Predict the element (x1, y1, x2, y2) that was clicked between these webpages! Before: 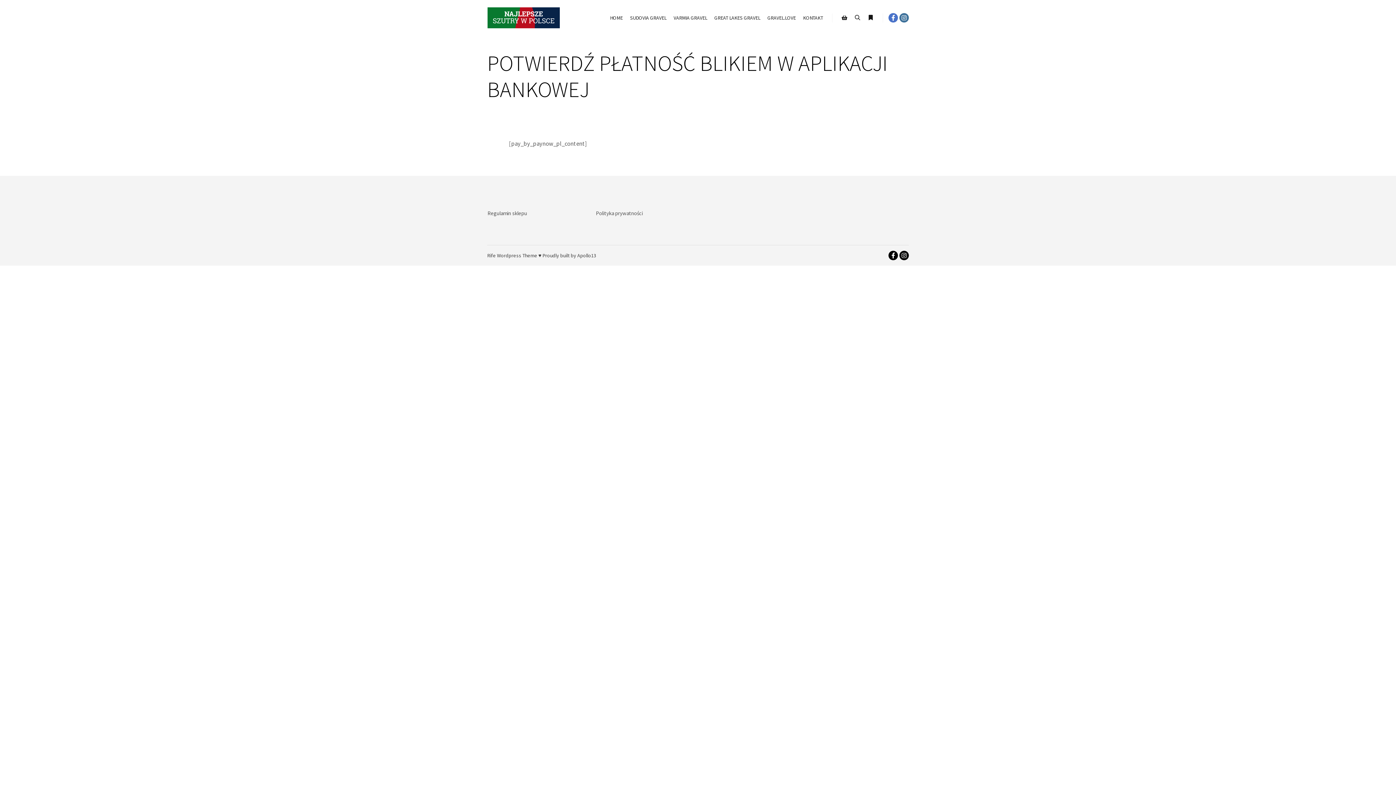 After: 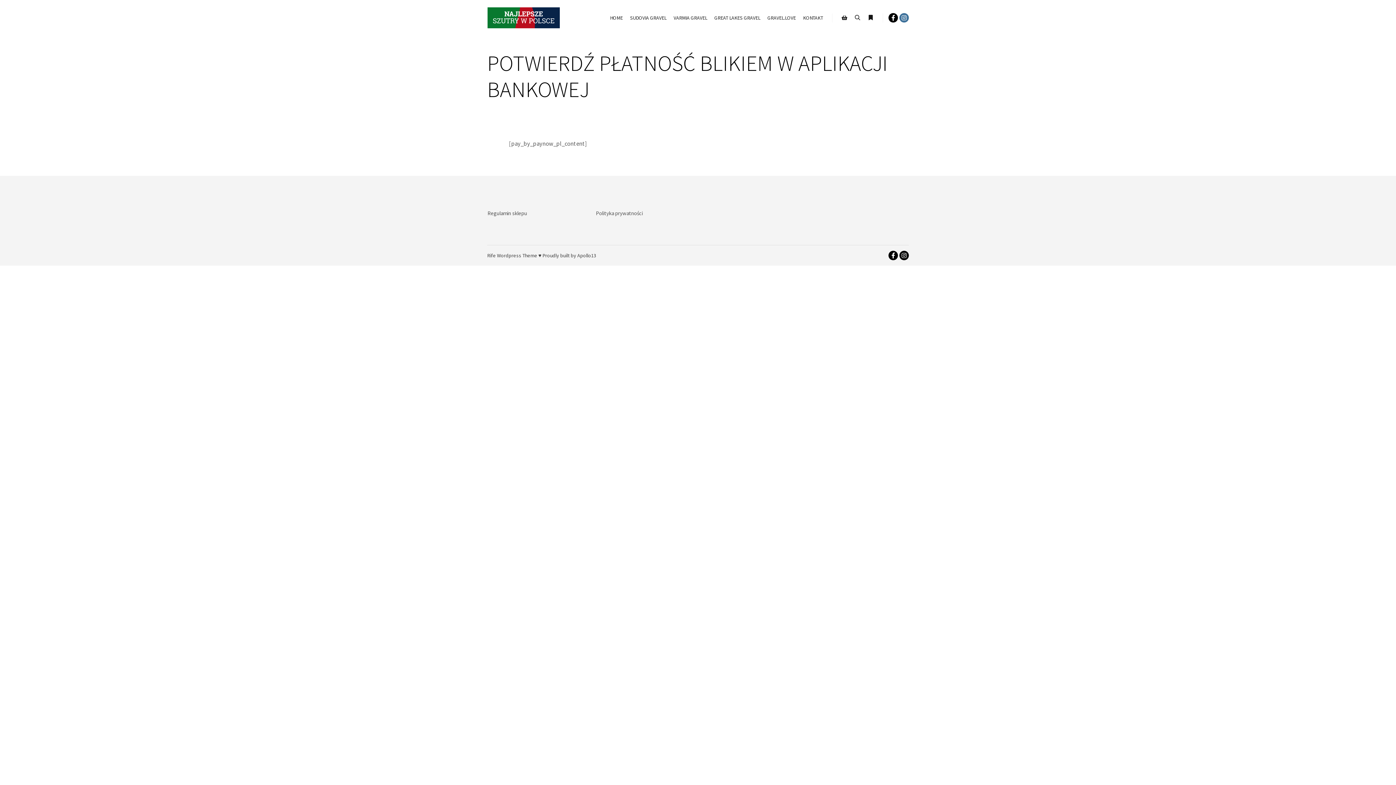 Action: bbox: (888, 13, 898, 22)